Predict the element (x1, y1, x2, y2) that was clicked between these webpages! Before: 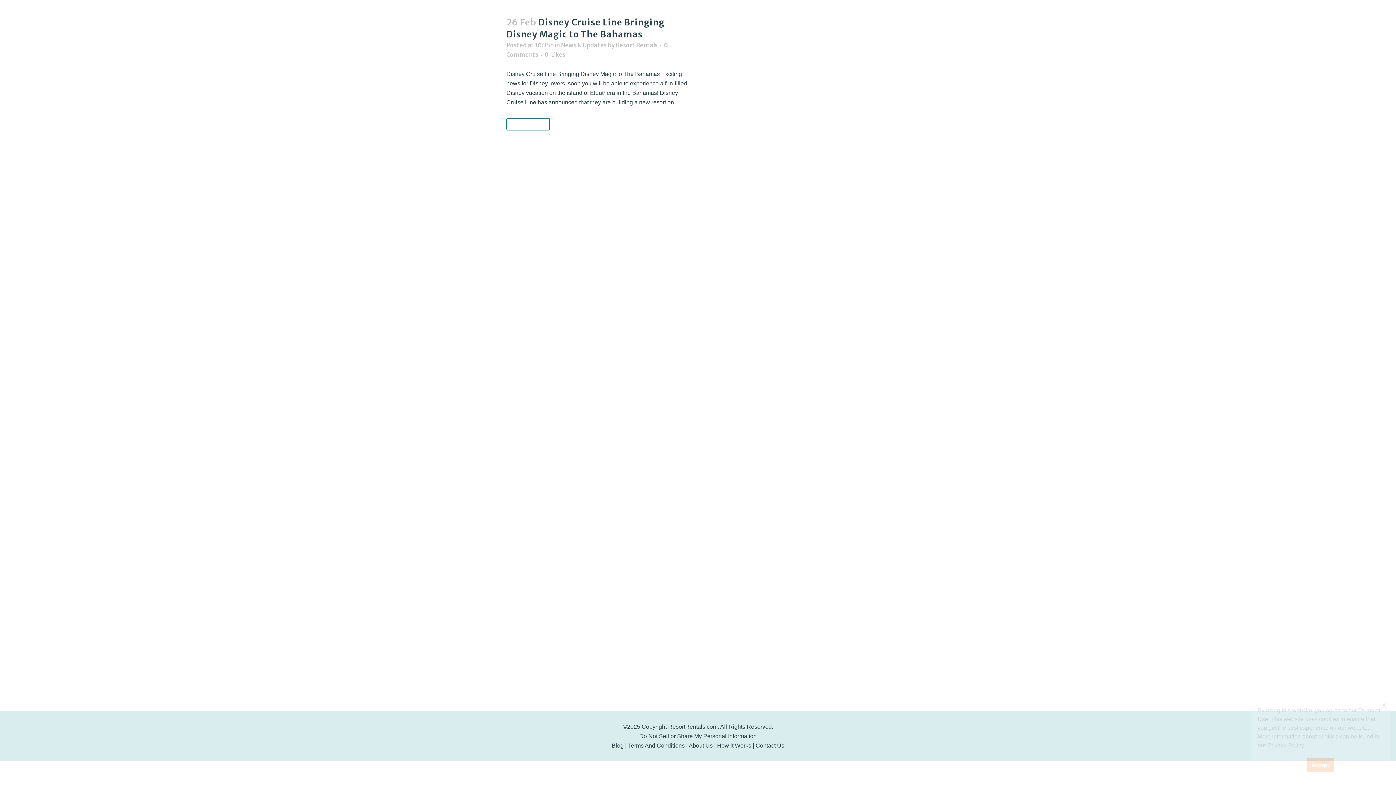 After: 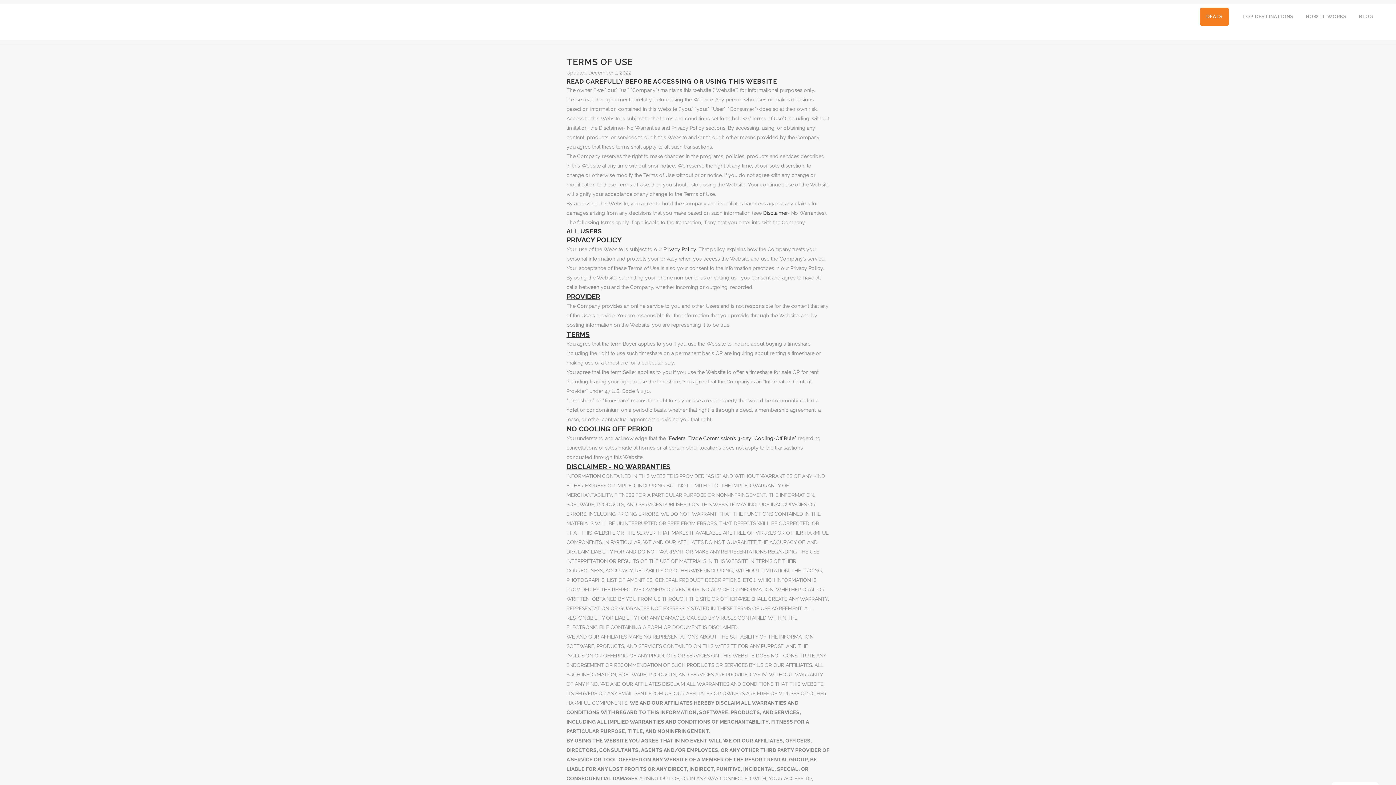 Action: label: Terms And Conditions bbox: (628, 742, 684, 749)